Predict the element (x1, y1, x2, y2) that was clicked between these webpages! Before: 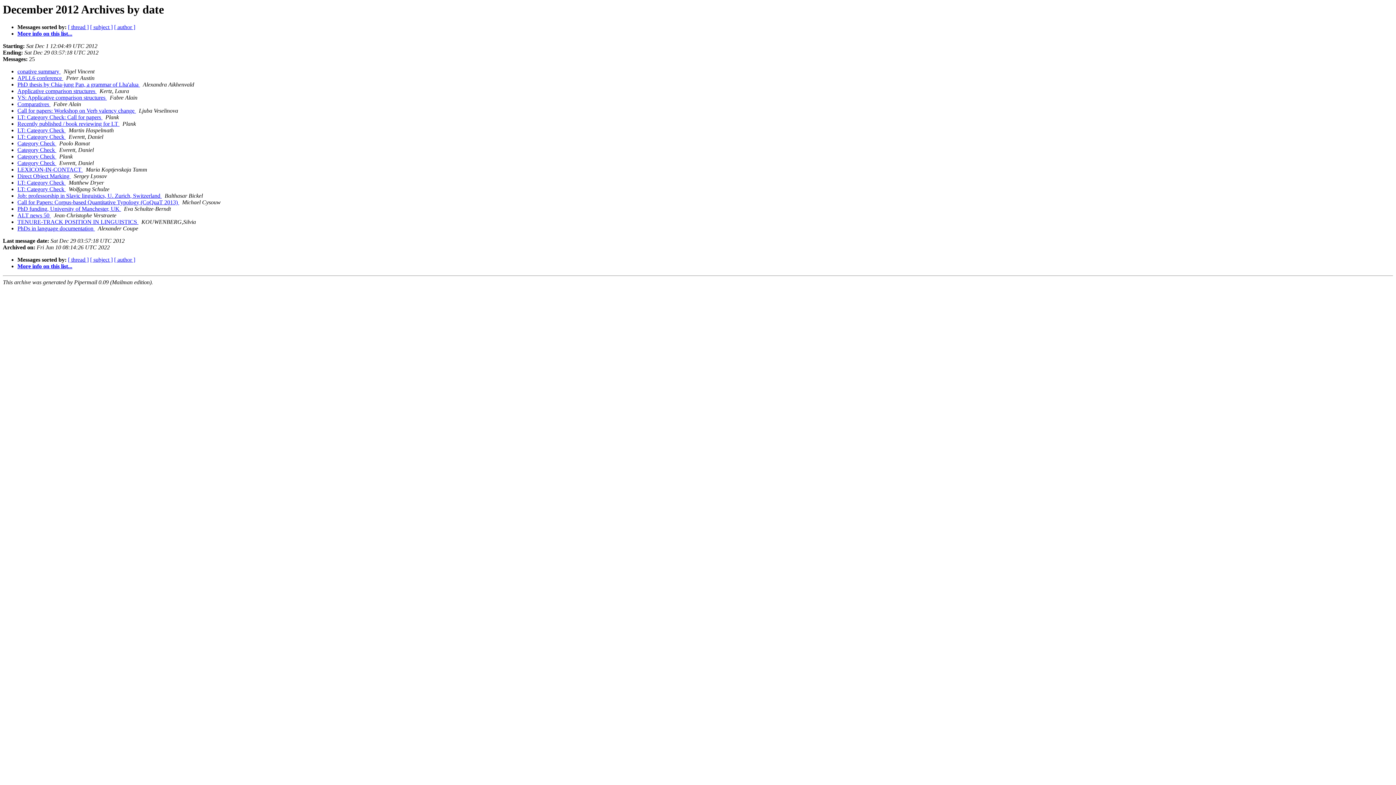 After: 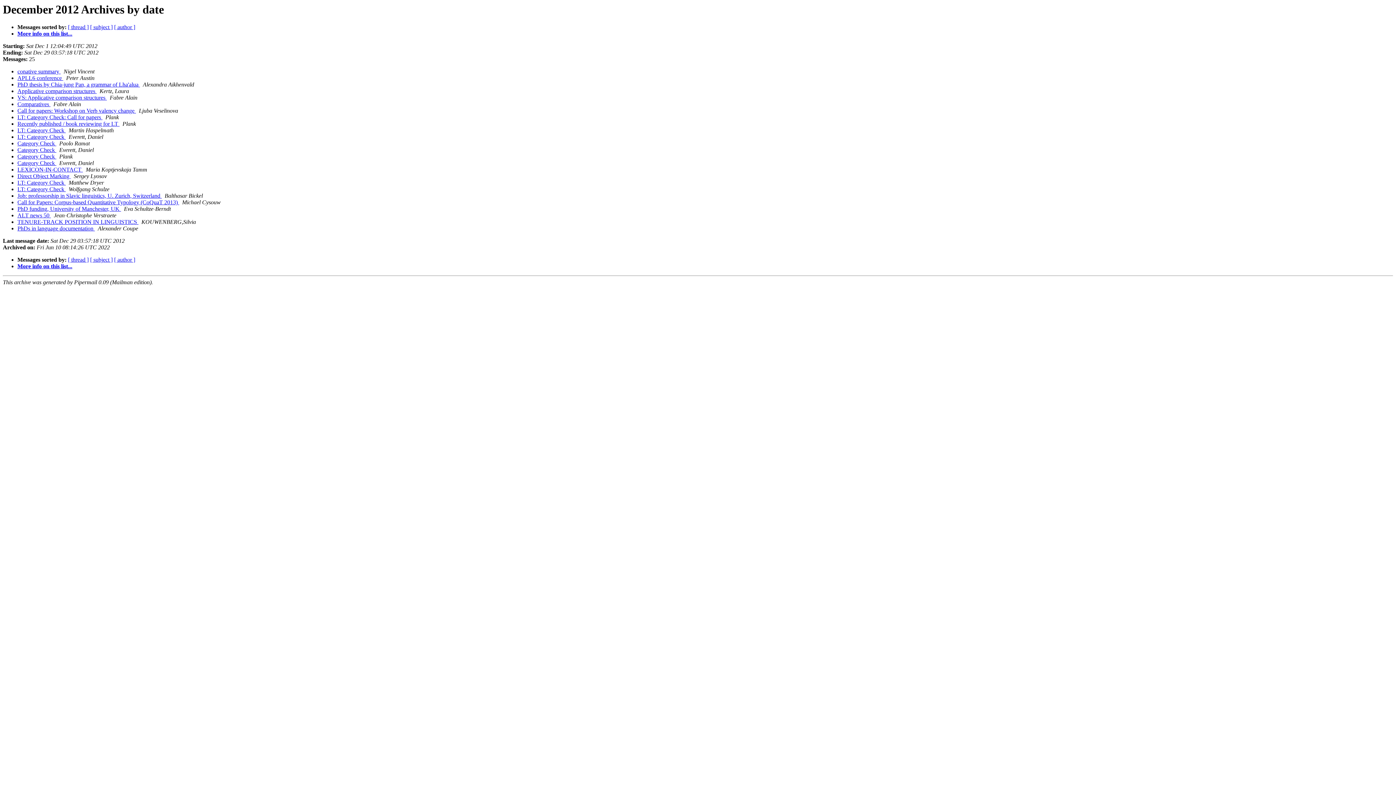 Action: bbox: (161, 192, 163, 199) label:  